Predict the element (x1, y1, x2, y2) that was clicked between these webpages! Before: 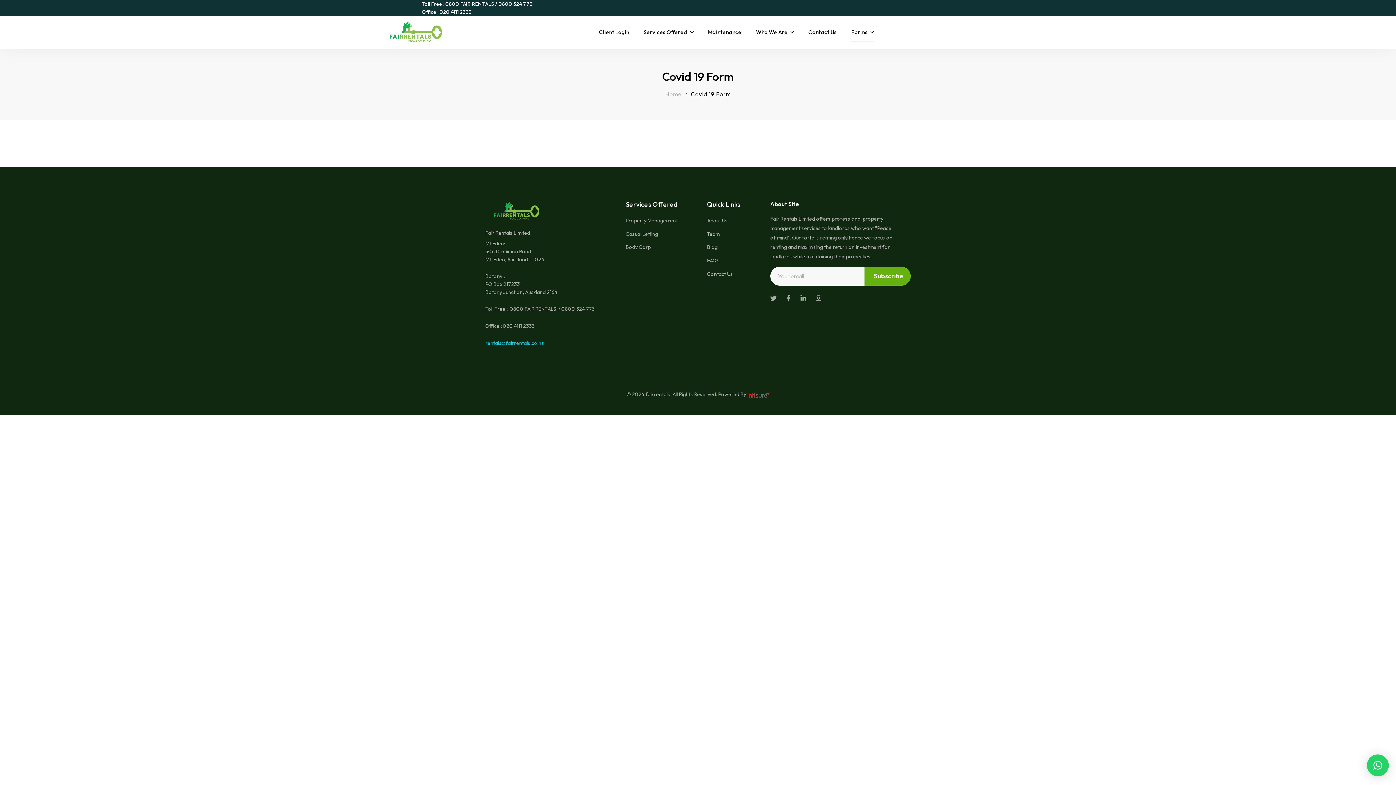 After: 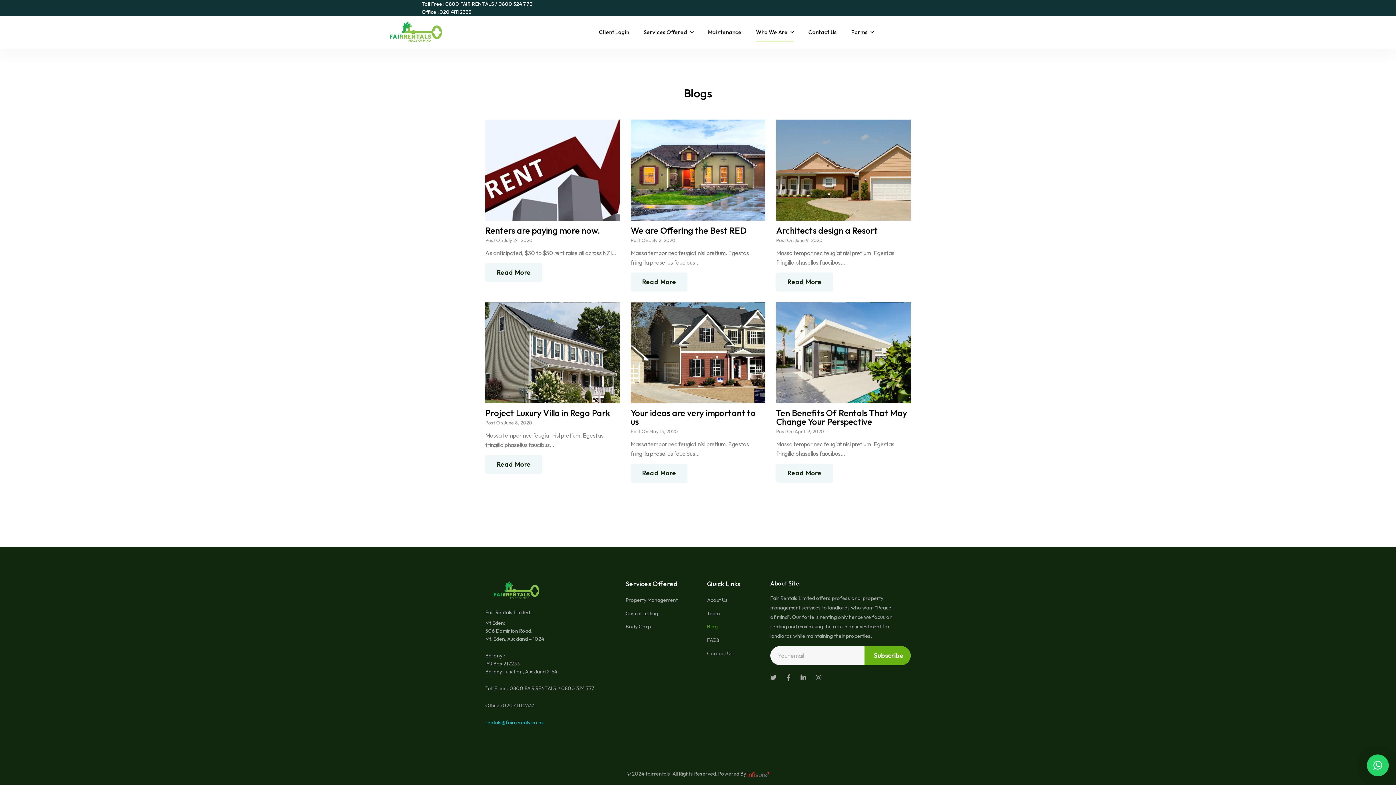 Action: bbox: (707, 240, 770, 254) label: Blog